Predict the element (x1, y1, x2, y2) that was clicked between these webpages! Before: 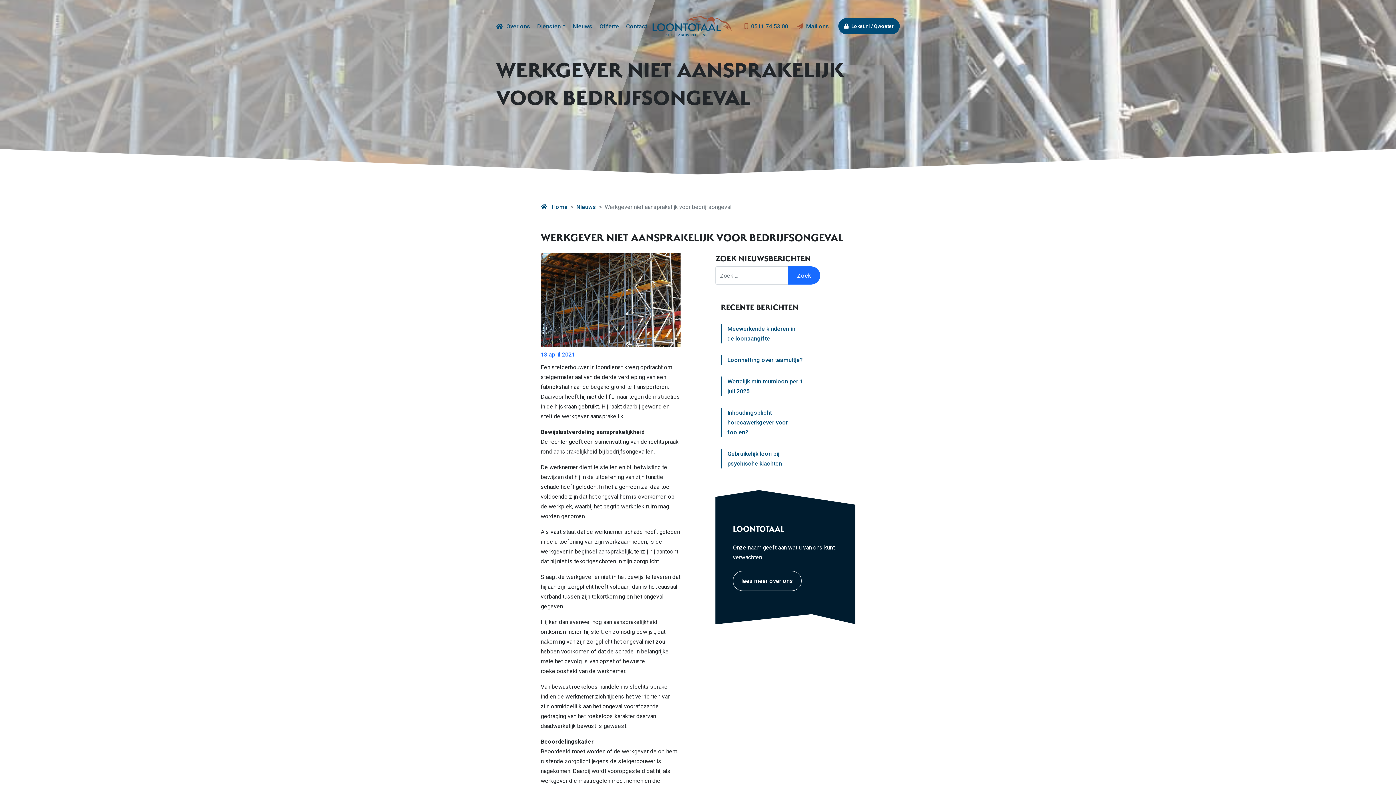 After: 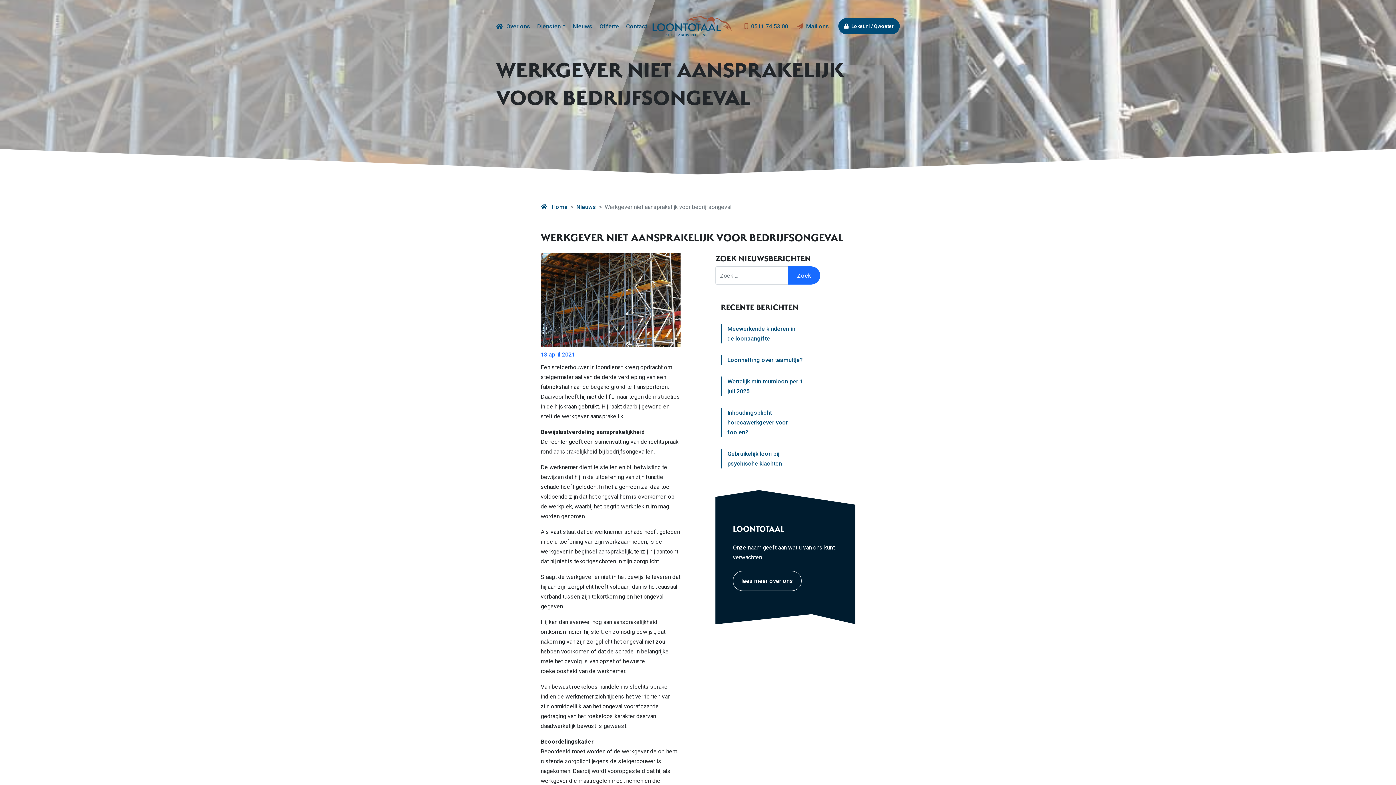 Action: label: Mail ons bbox: (797, 22, 829, 29)